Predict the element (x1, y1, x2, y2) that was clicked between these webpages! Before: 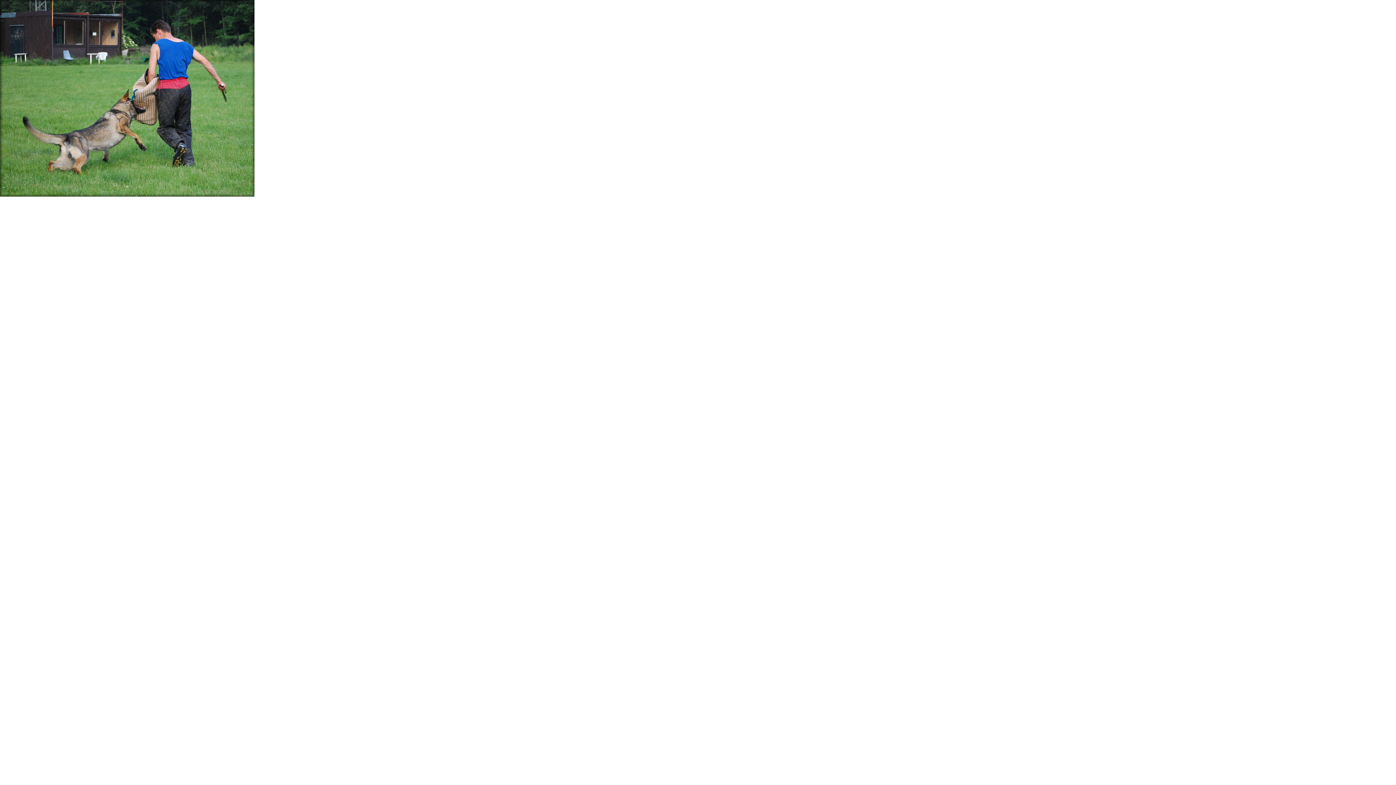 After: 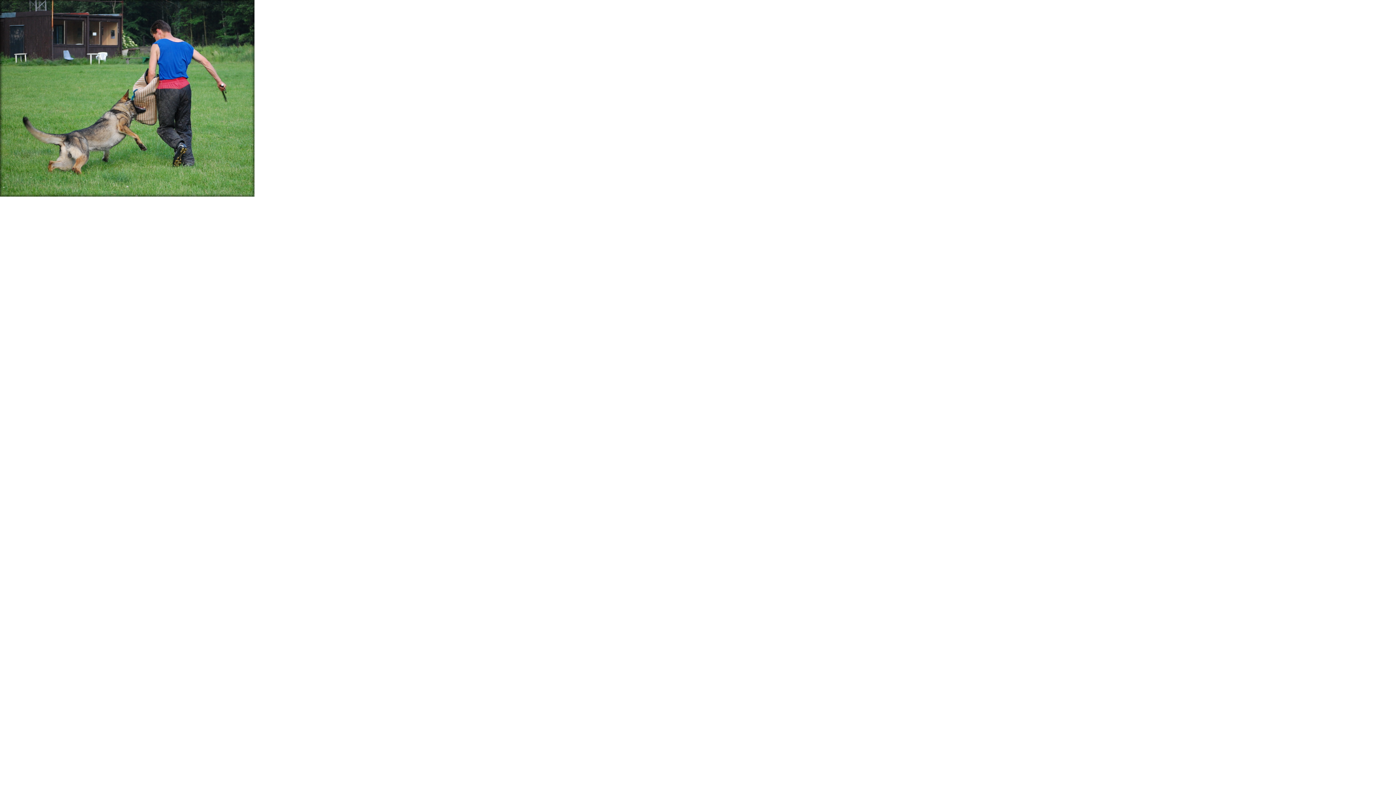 Action: bbox: (0, 191, 254, 197)